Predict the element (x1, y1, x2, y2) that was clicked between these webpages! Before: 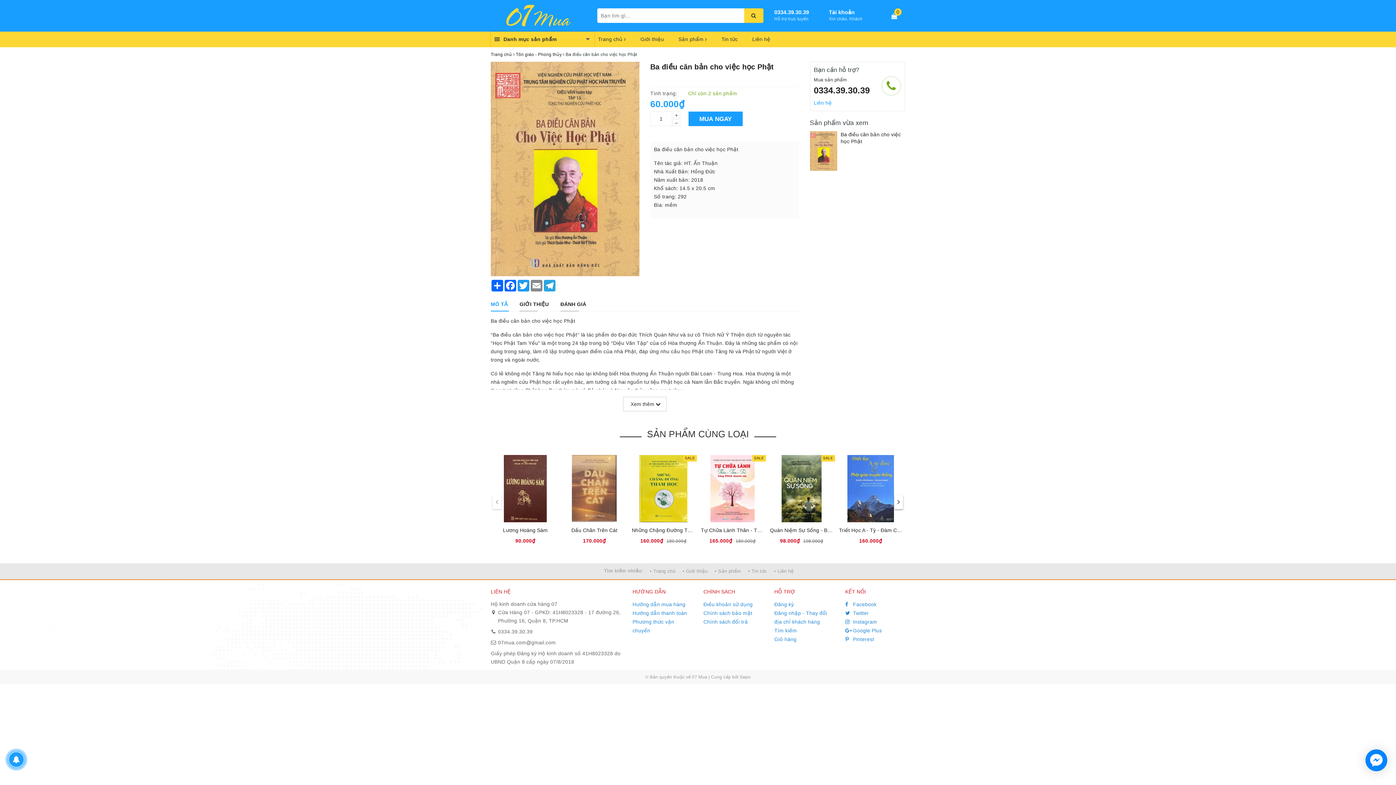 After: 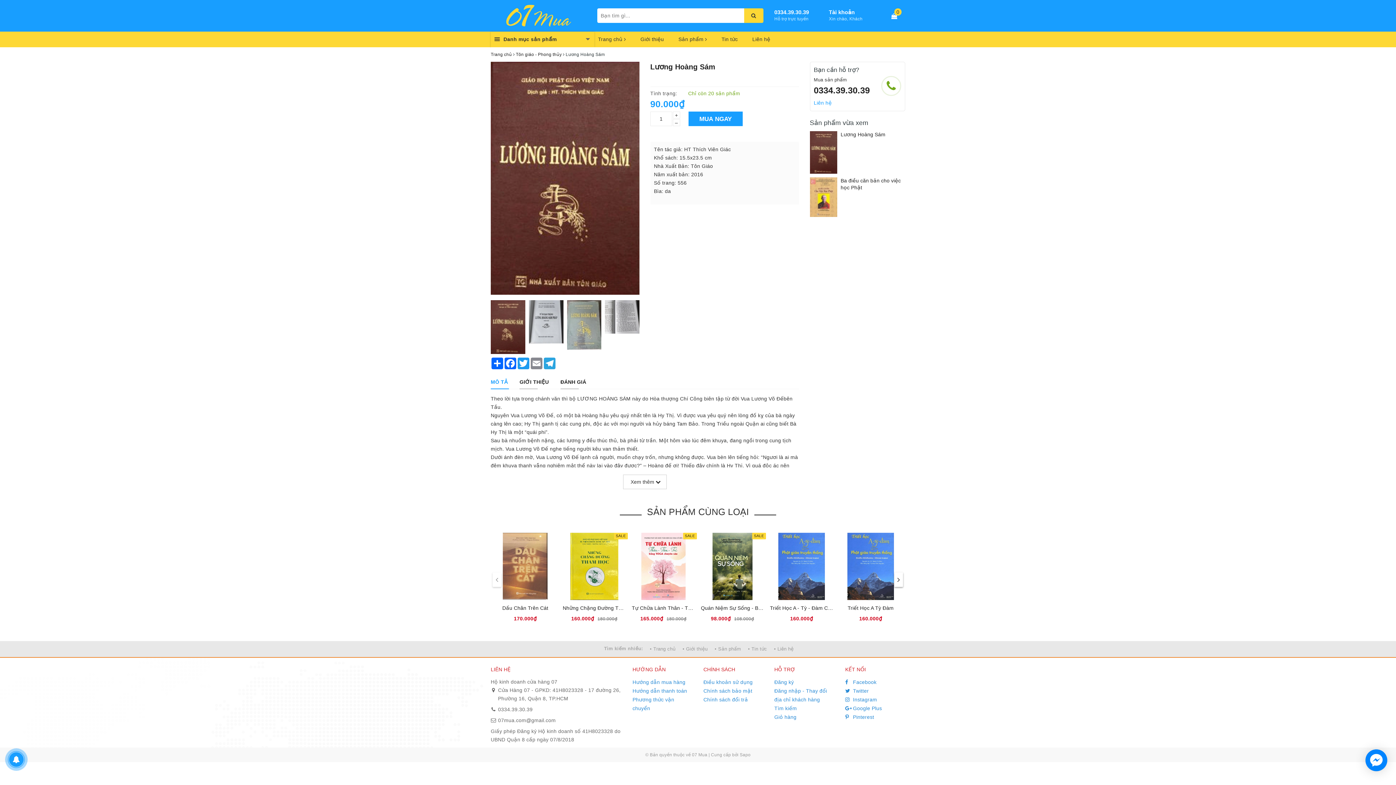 Action: label: Lương Hoàng Sám bbox: (503, 527, 547, 533)